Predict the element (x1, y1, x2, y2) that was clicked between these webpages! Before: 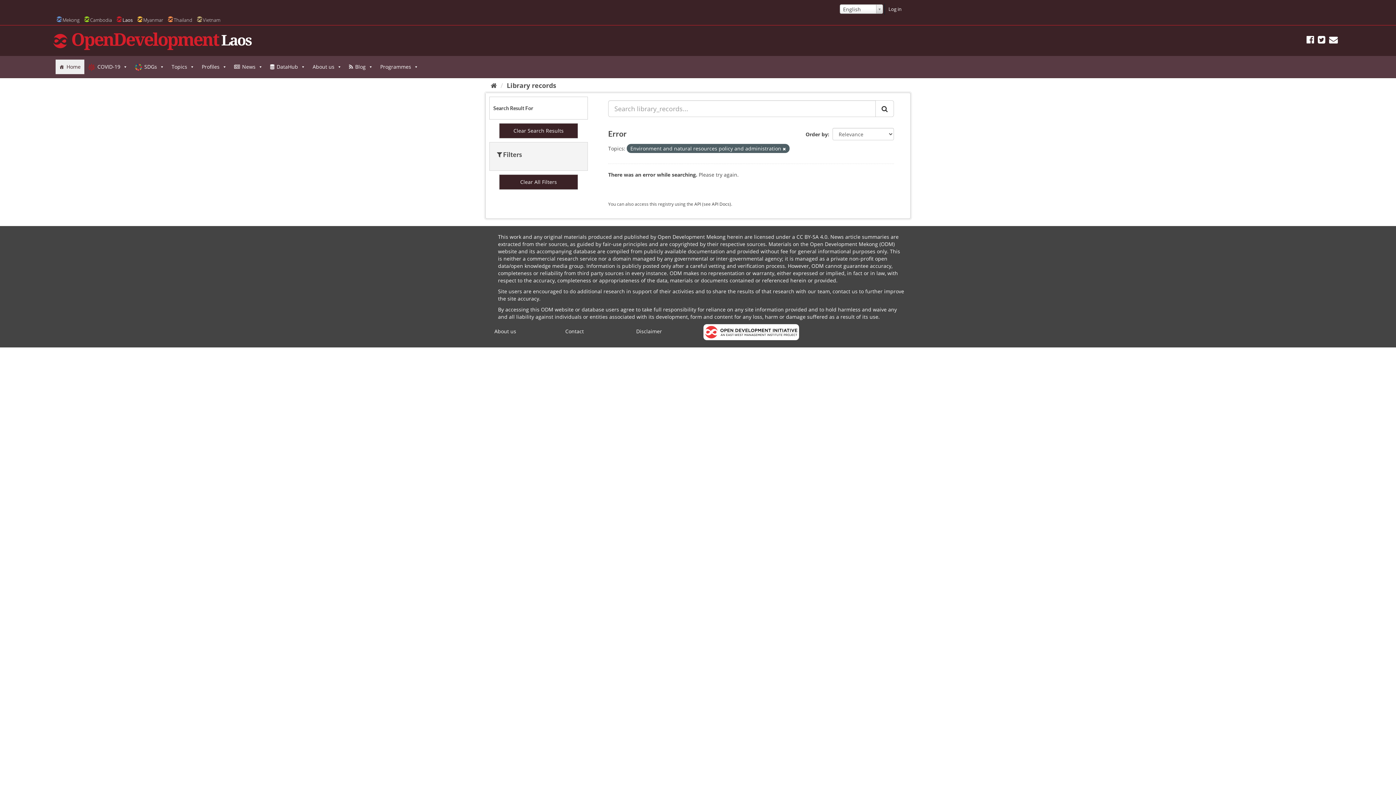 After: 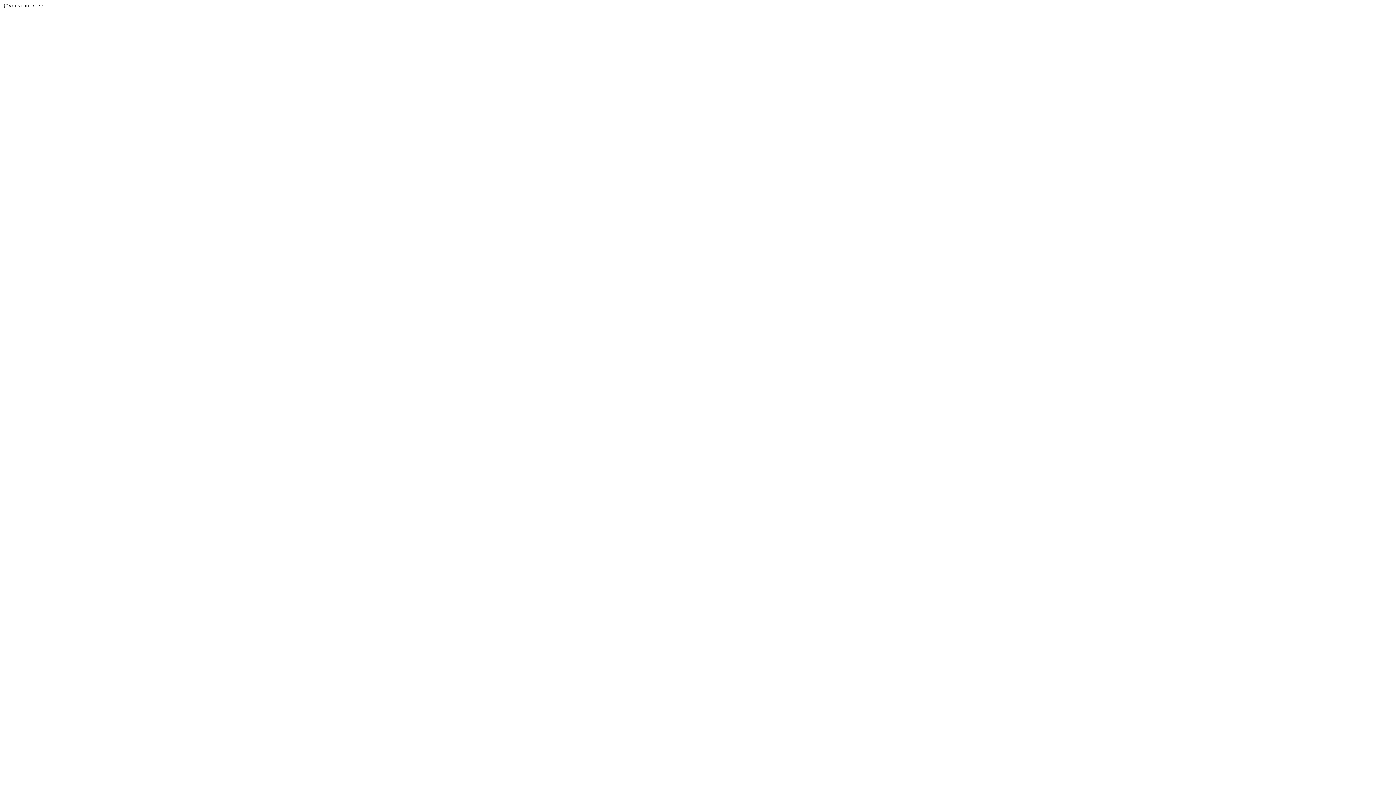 Action: bbox: (694, 201, 701, 206) label: API